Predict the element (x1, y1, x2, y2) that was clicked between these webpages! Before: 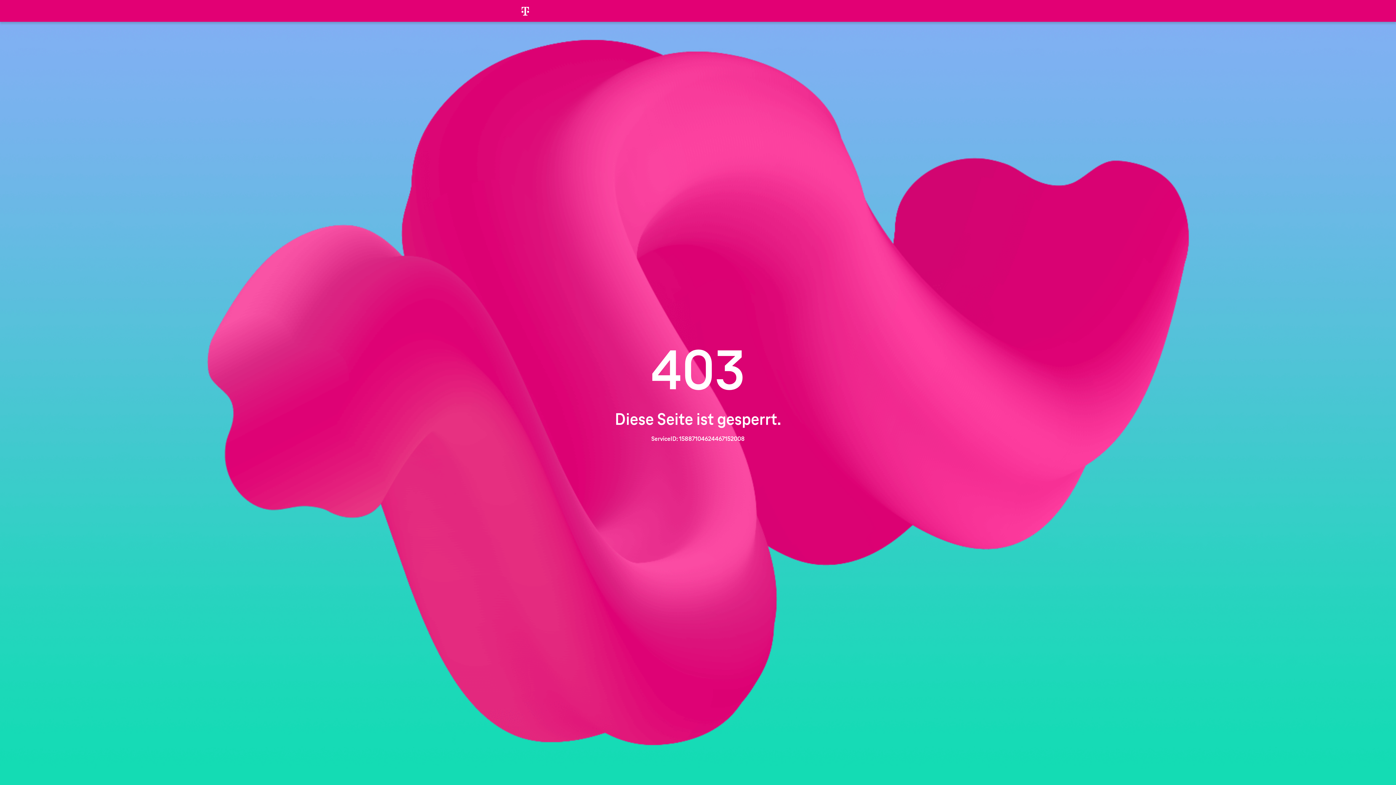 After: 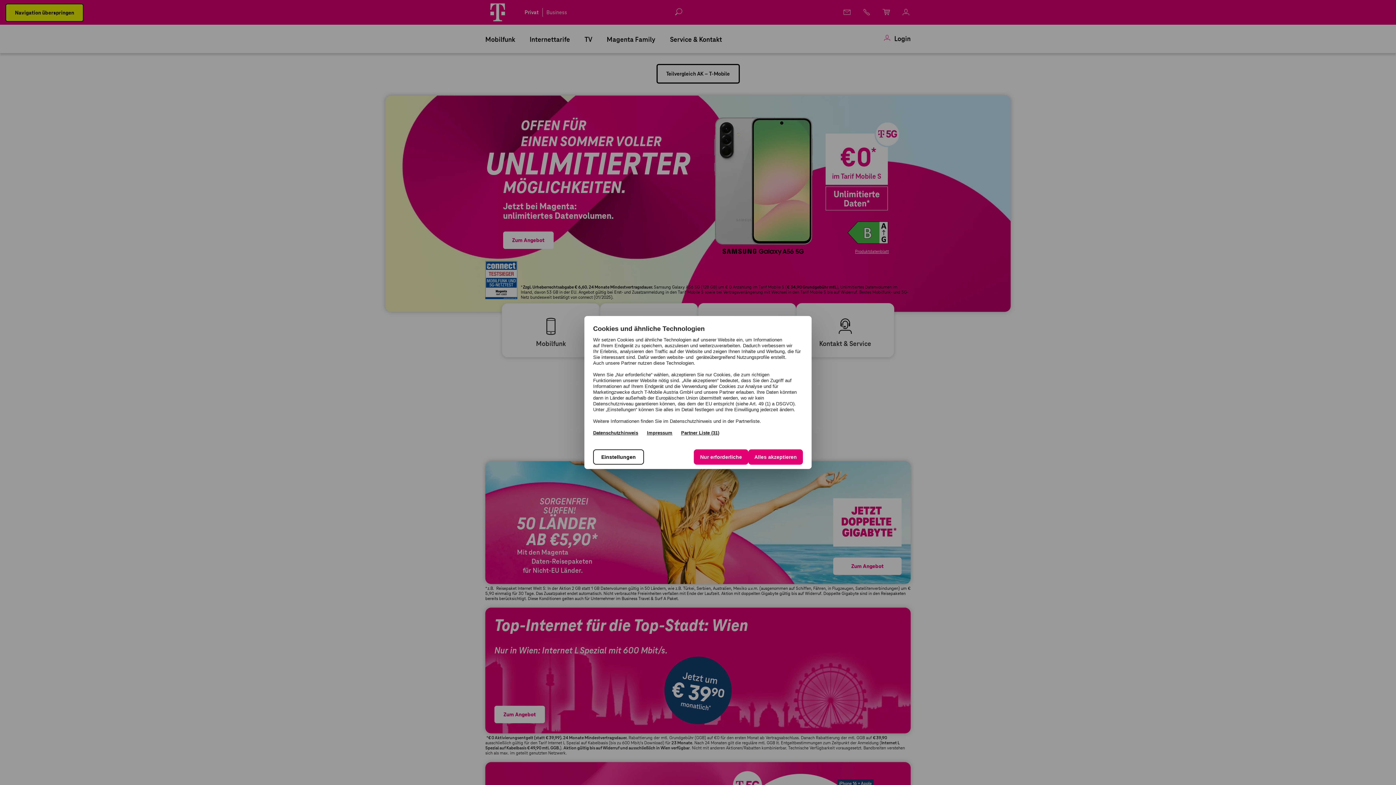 Action: bbox: (507, 0, 543, 21)